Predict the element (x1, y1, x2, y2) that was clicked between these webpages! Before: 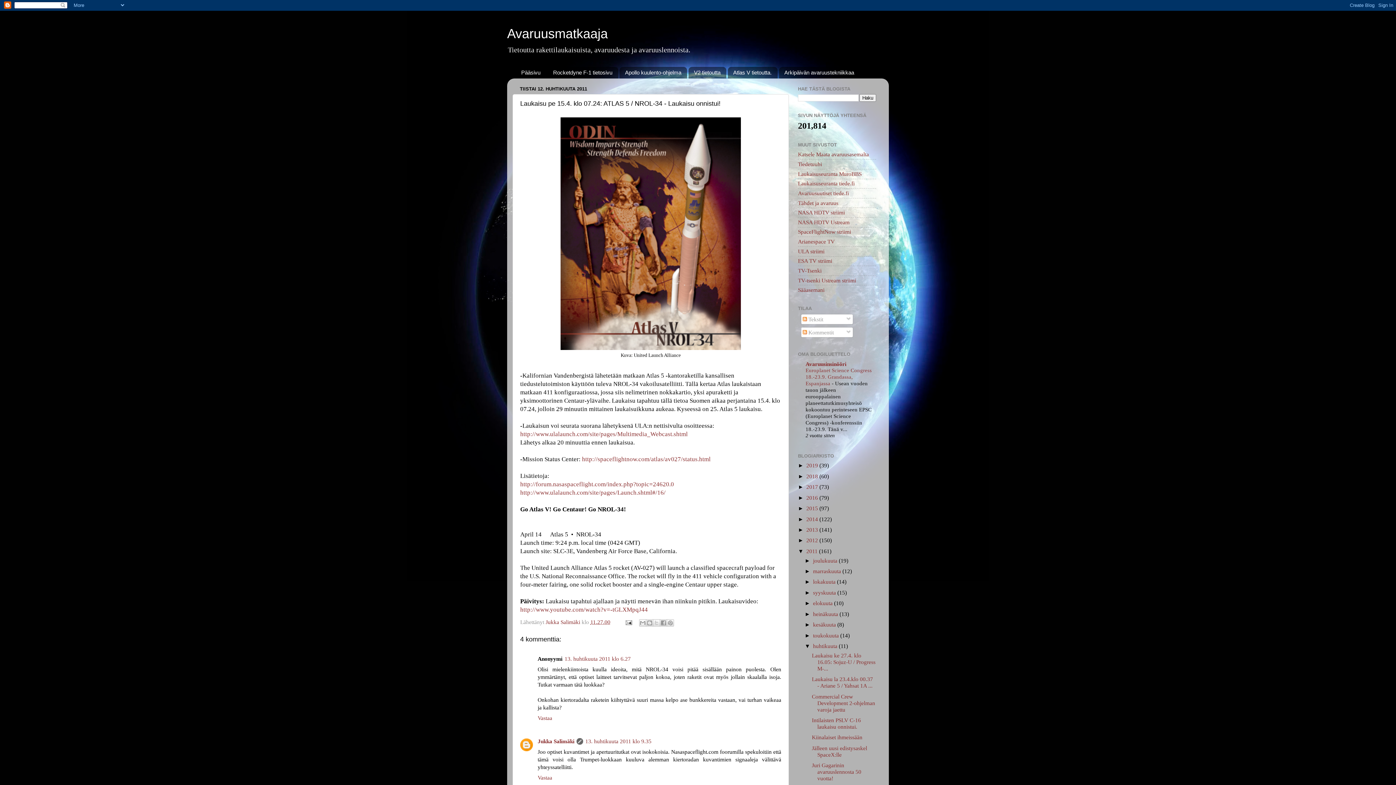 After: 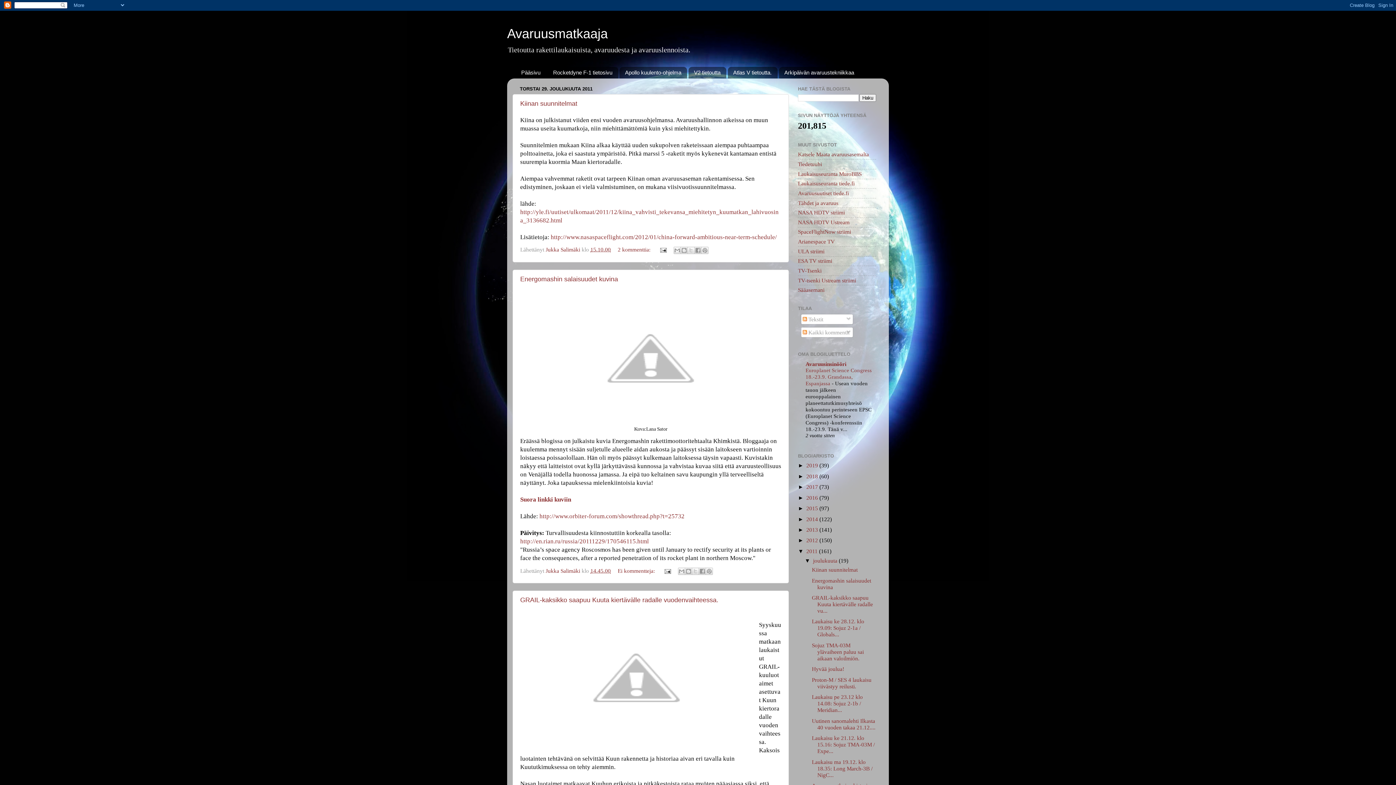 Action: bbox: (813, 557, 839, 563) label: joulukuuta 